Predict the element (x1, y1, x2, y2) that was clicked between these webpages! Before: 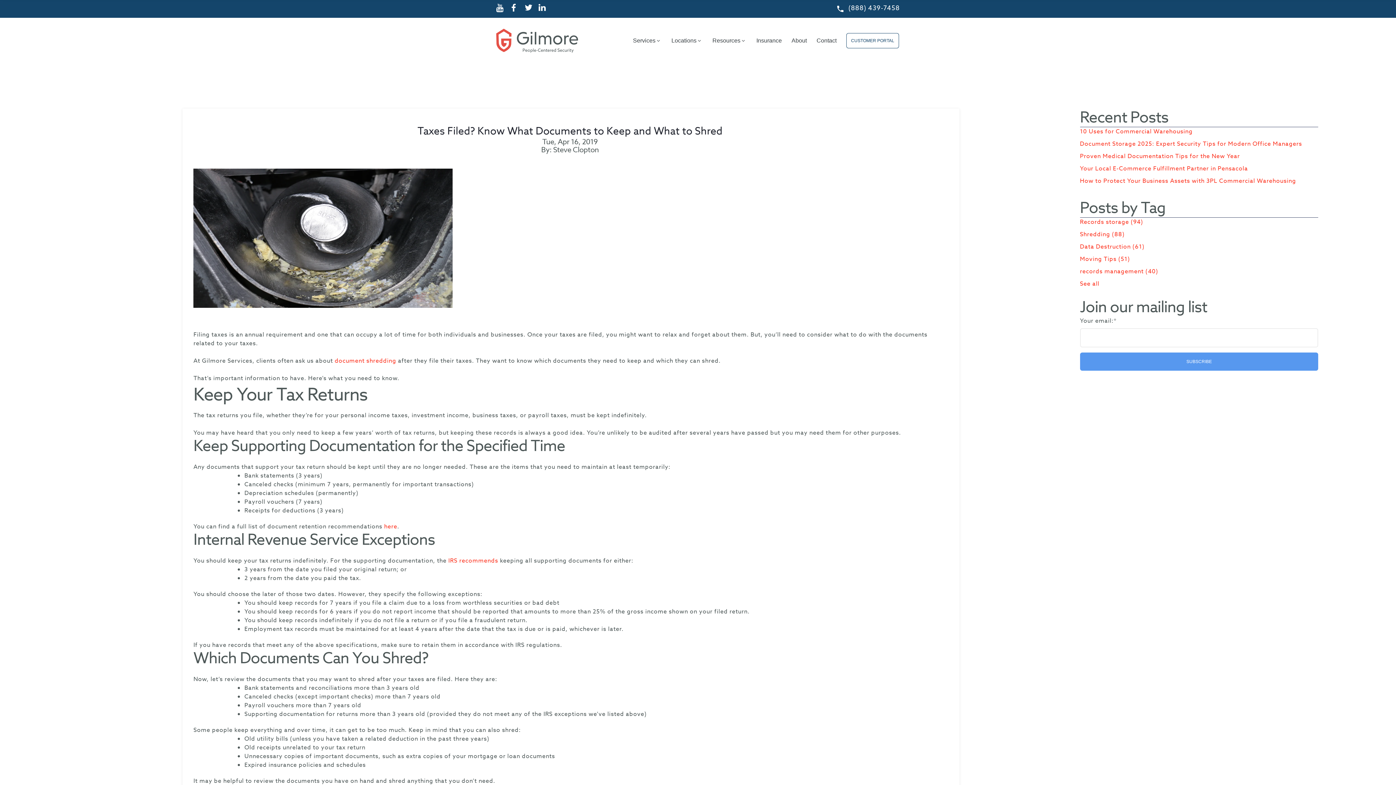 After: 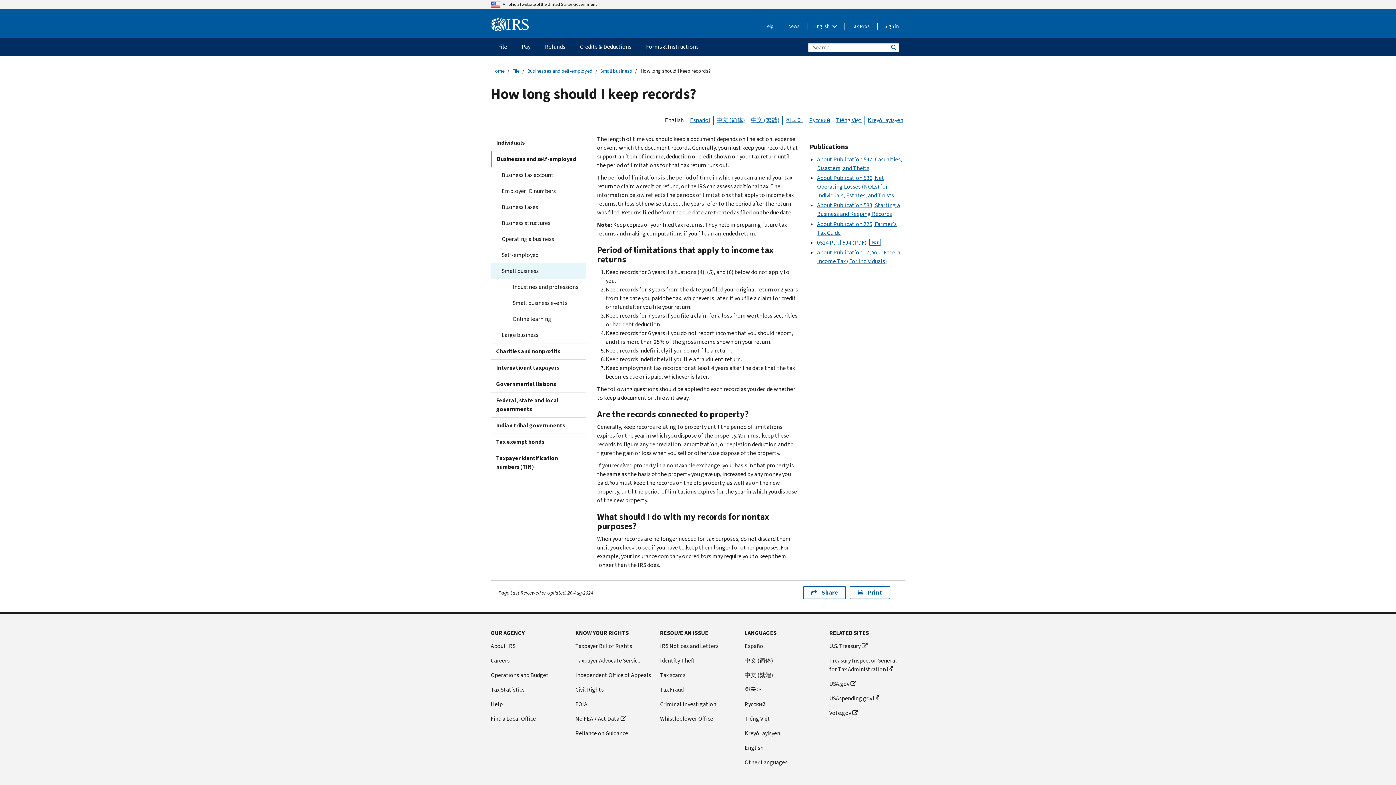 Action: bbox: (448, 556, 498, 565) label: IRS recommends